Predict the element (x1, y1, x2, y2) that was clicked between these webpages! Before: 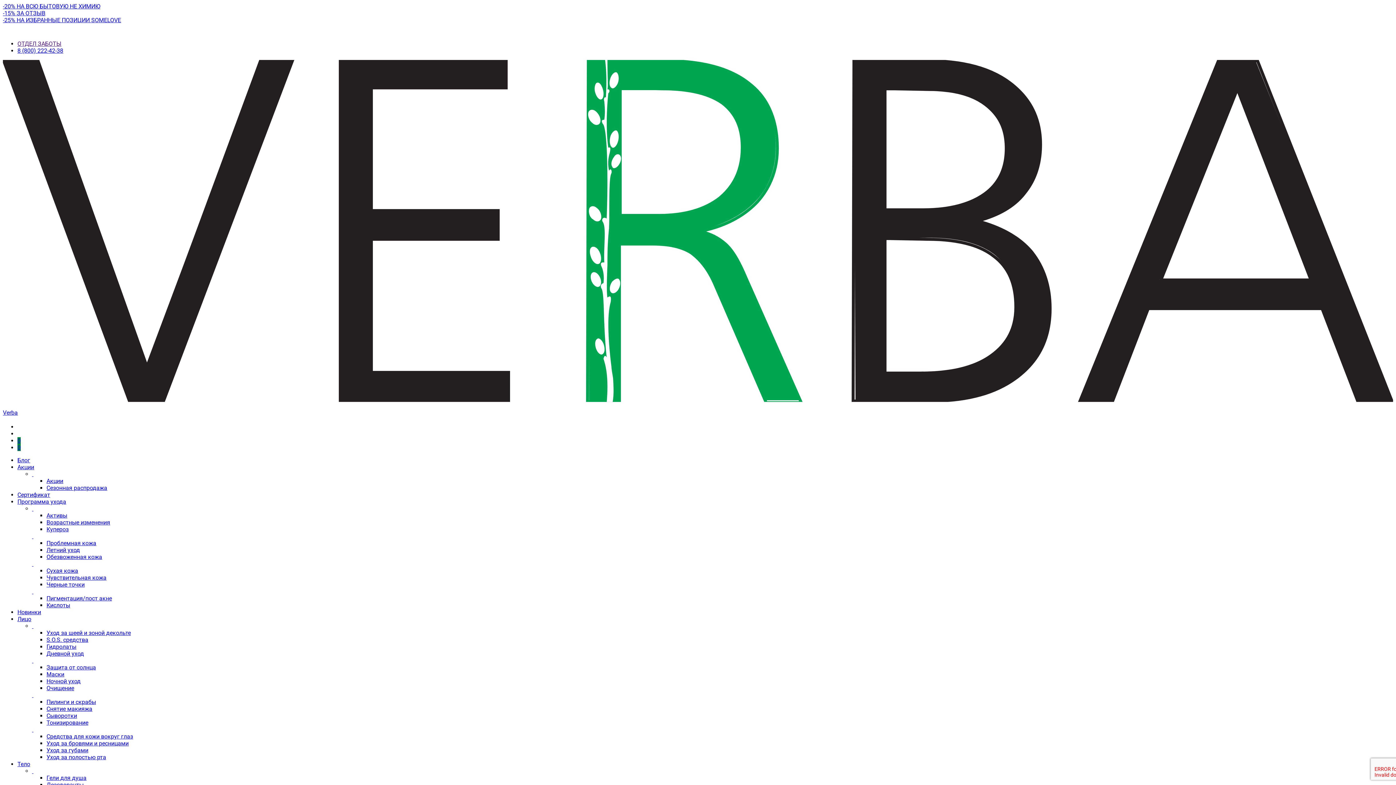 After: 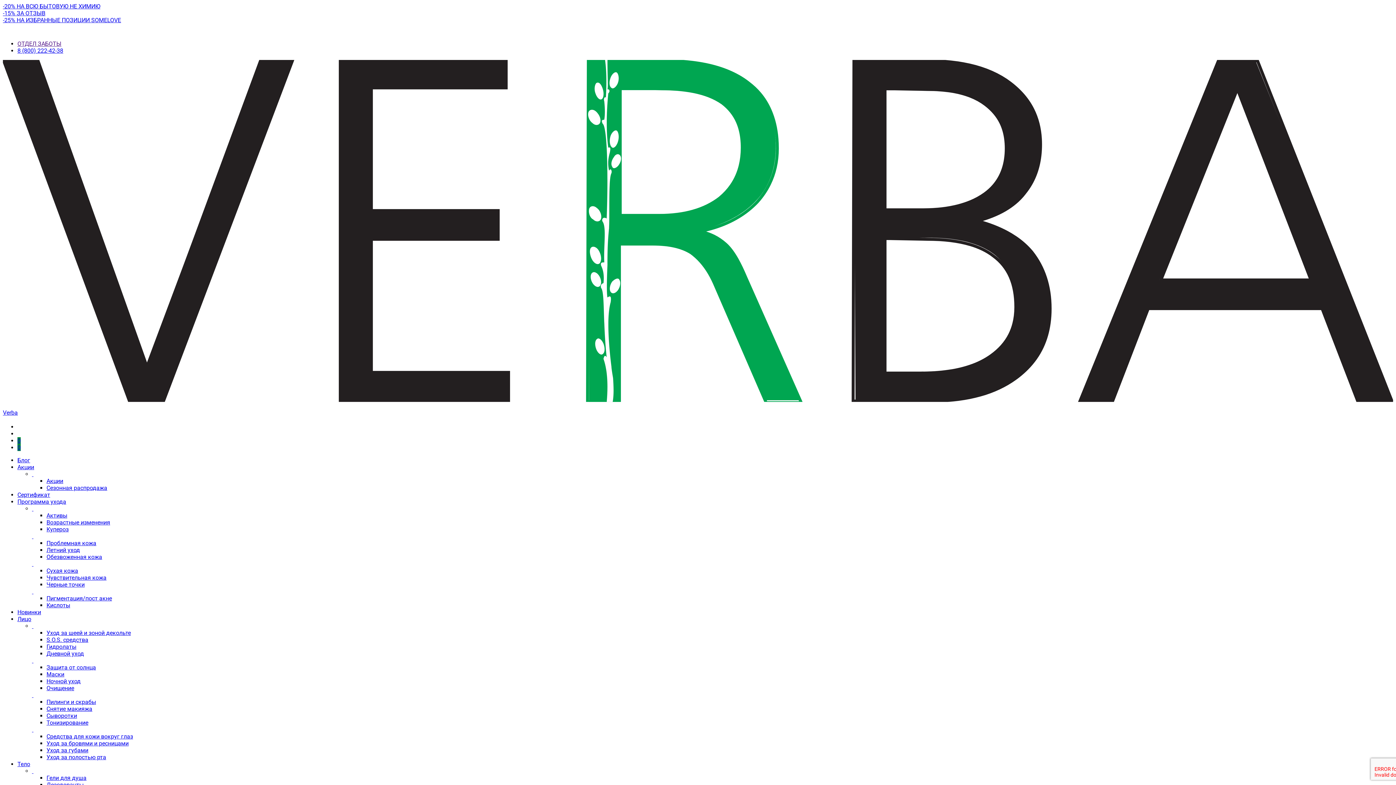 Action: label: Тонизирование bbox: (46, 719, 88, 726)